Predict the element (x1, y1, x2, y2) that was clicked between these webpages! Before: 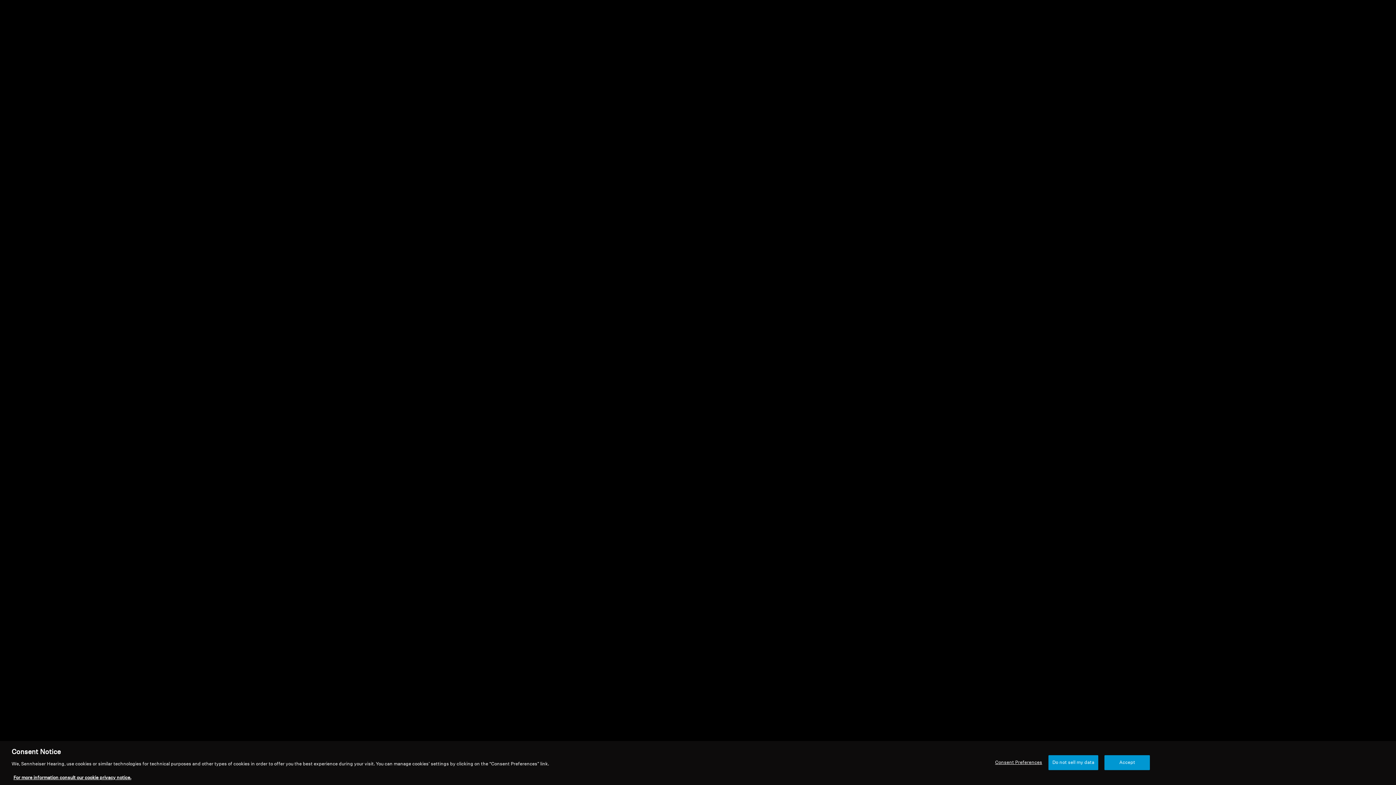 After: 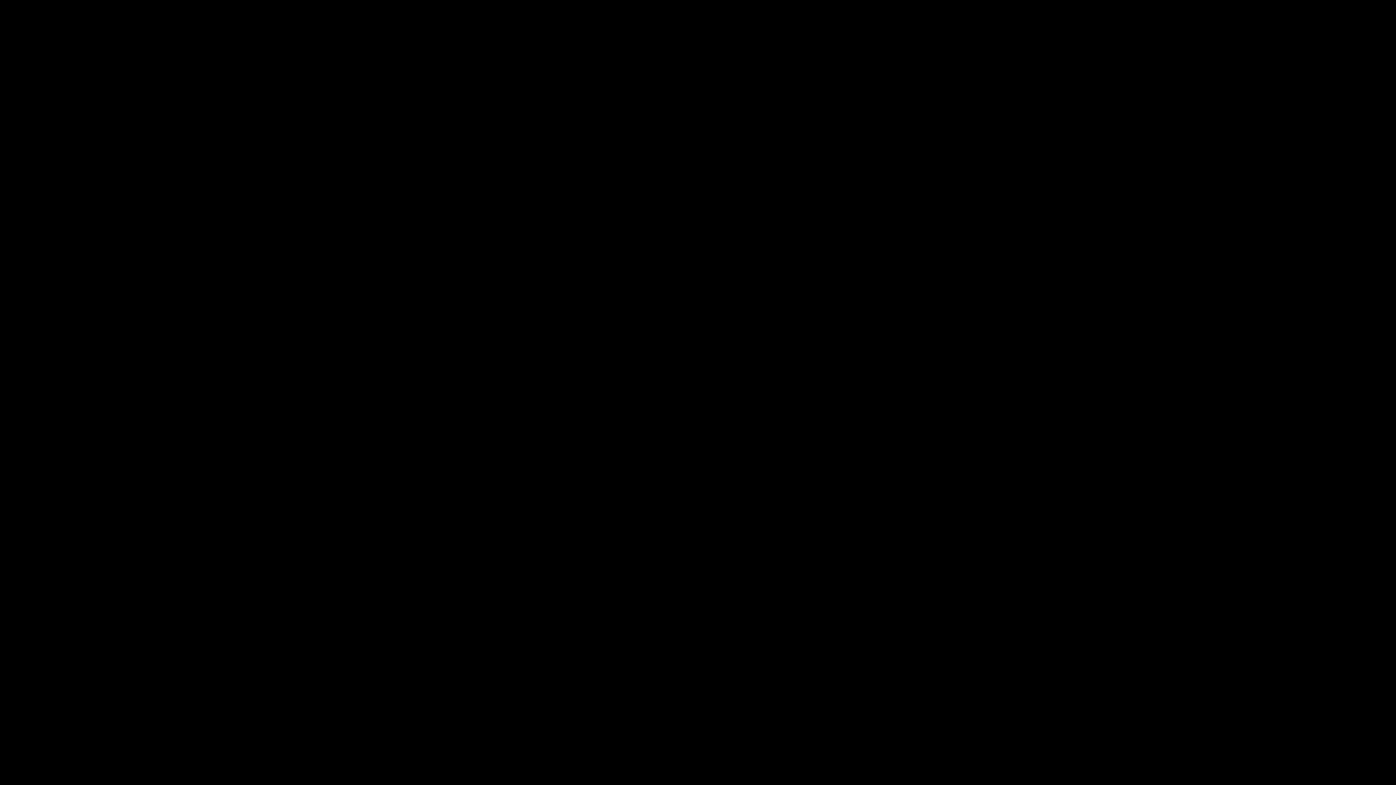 Action: label: Accept bbox: (1104, 773, 1150, 788)